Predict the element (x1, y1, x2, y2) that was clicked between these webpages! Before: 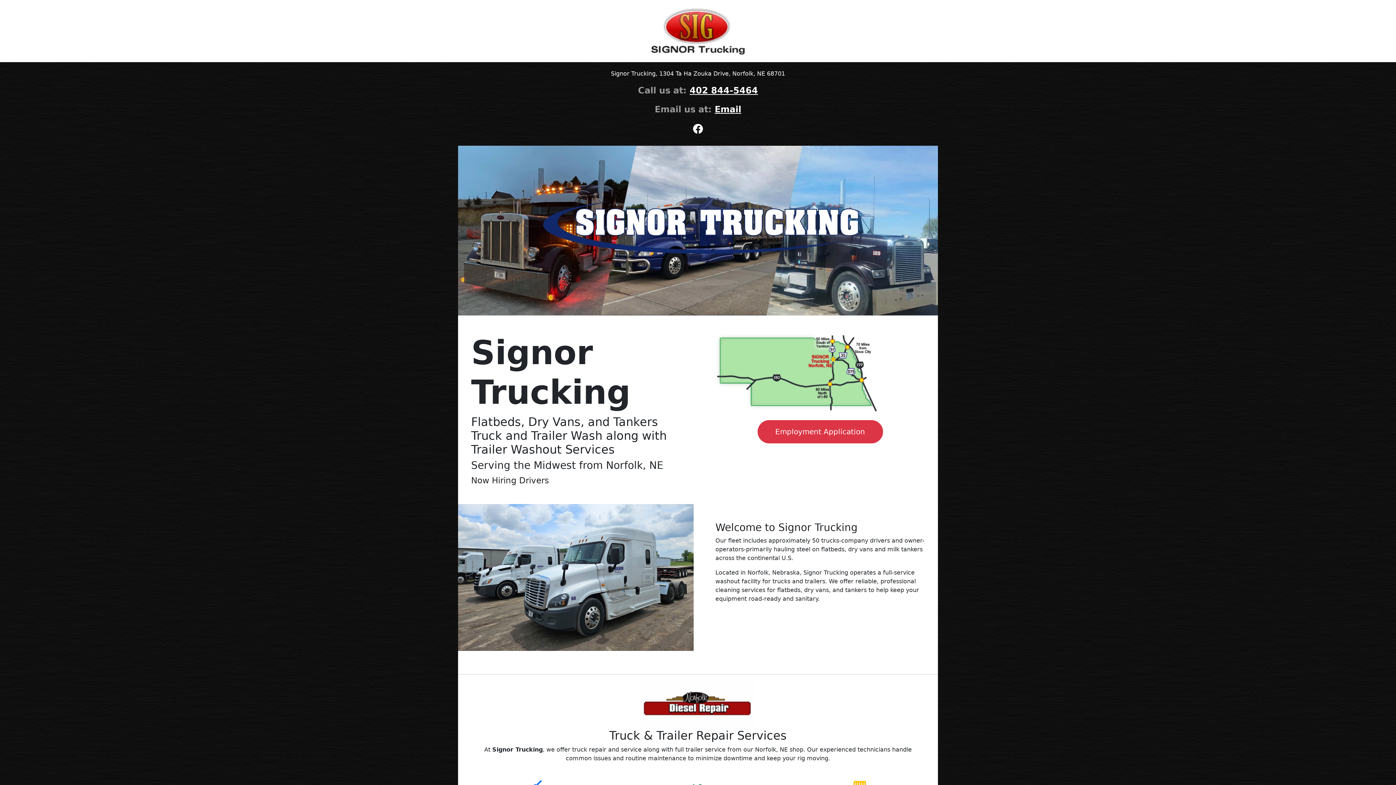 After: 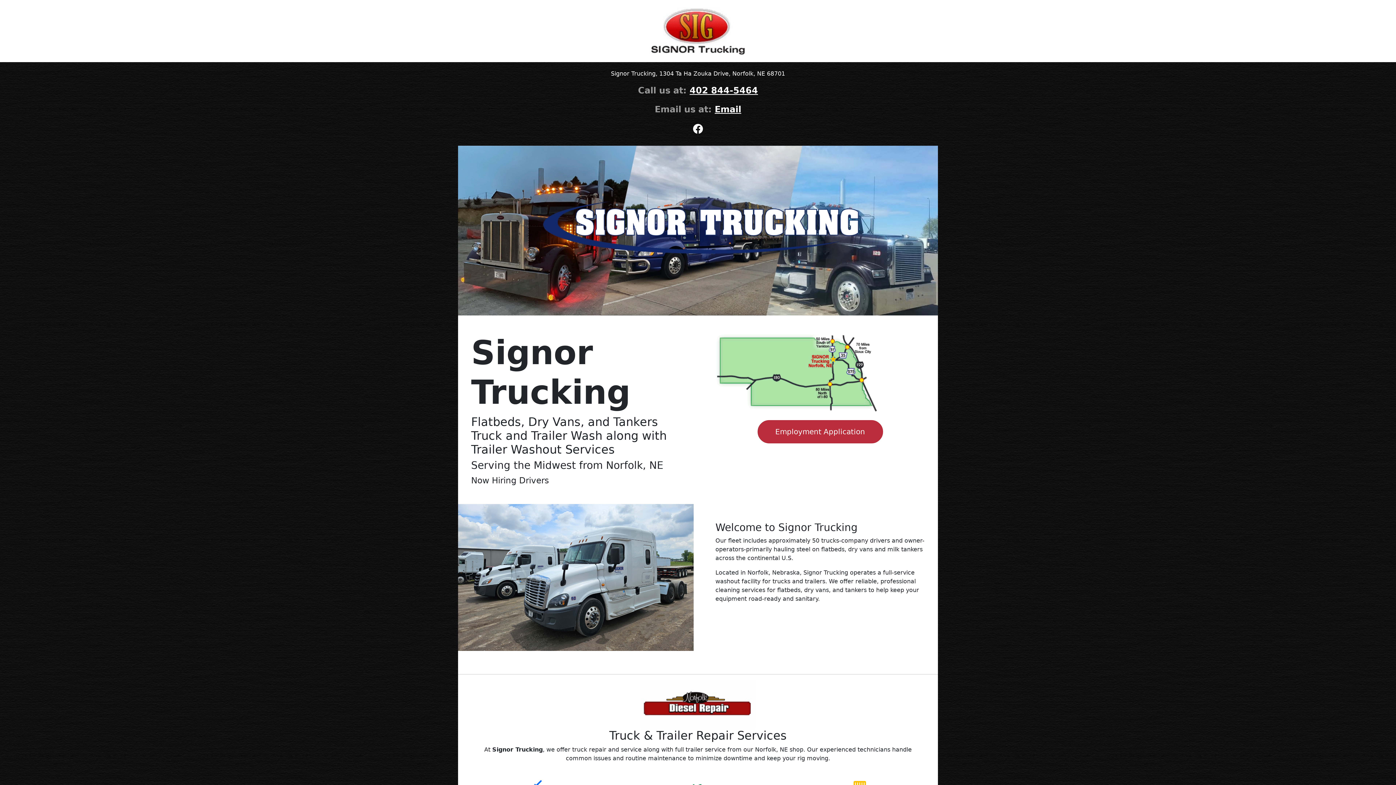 Action: label: Employment Application bbox: (757, 420, 883, 443)